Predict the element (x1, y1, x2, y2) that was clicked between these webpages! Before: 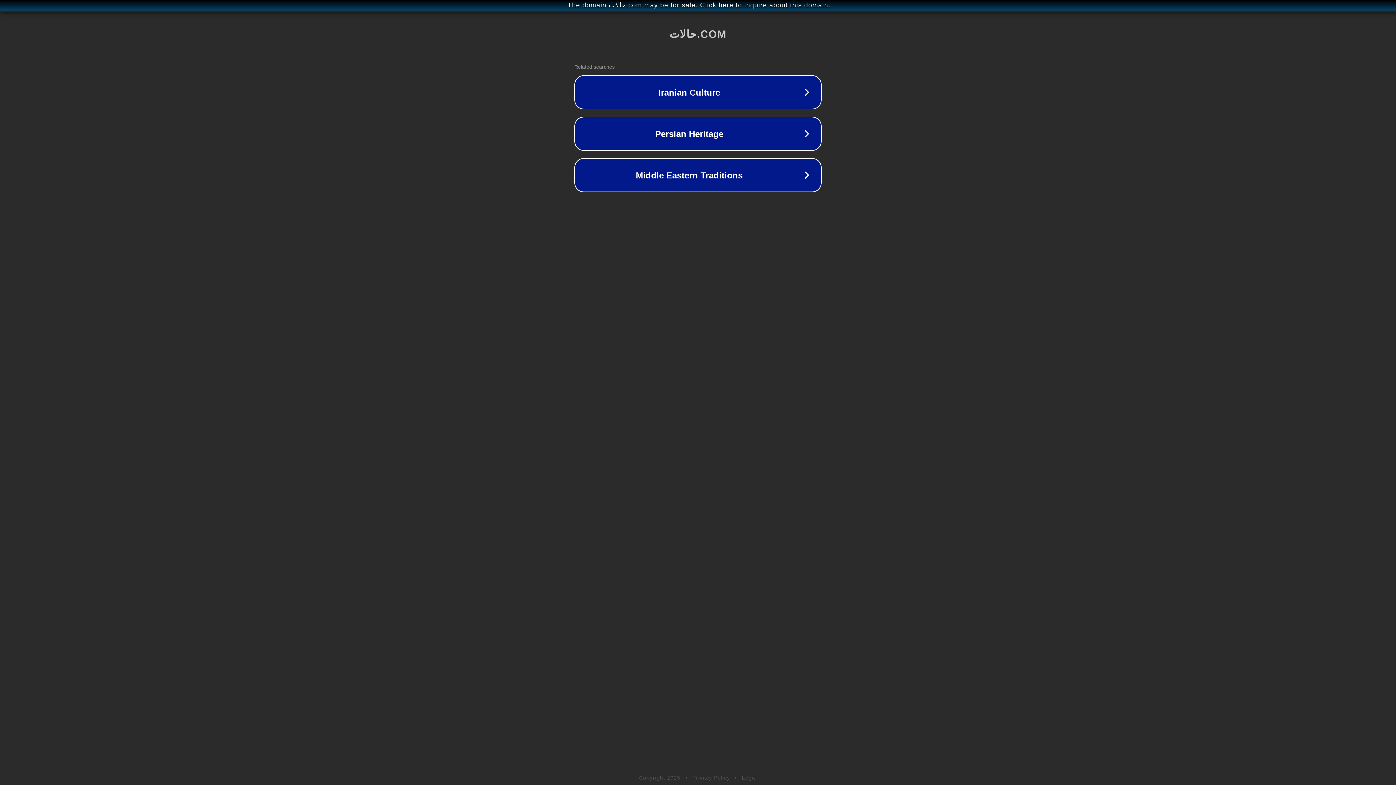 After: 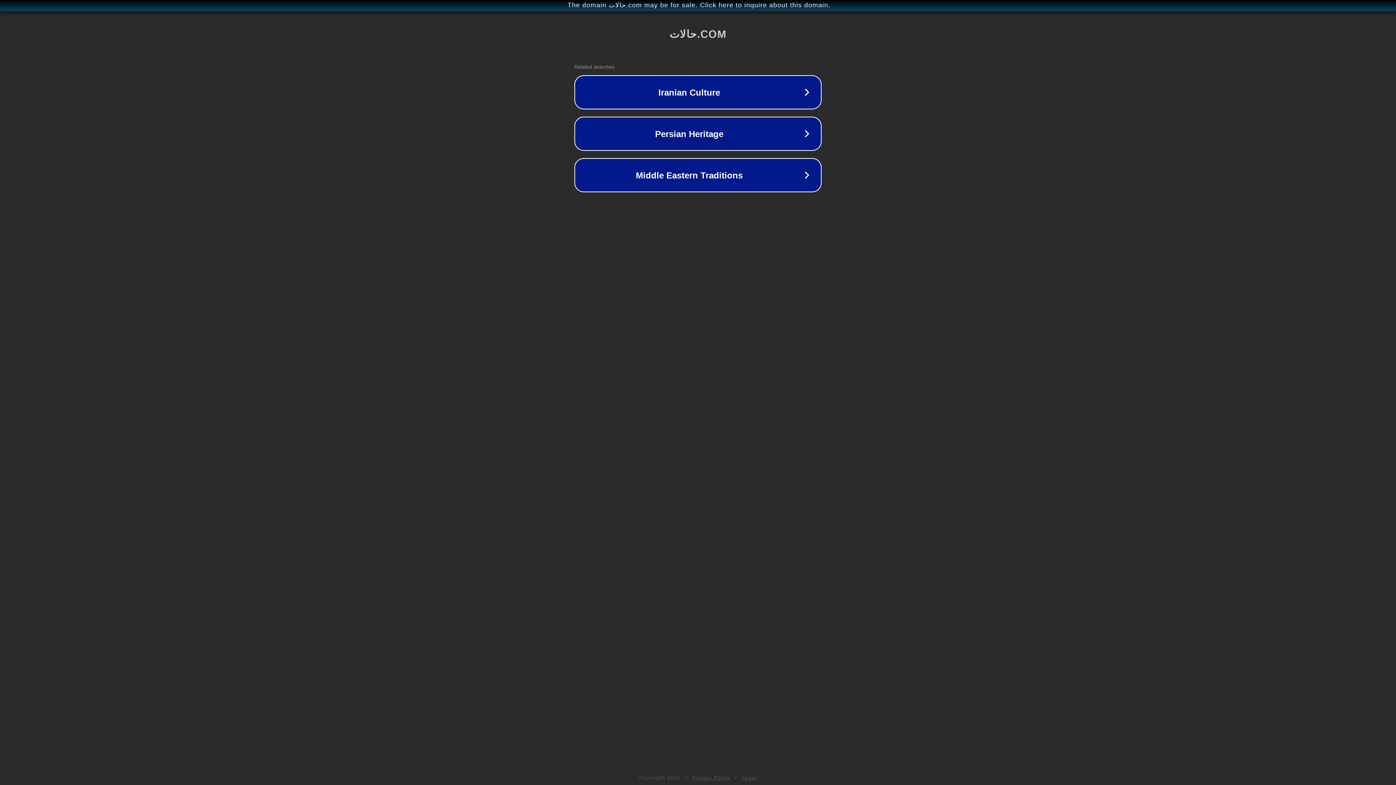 Action: bbox: (742, 775, 757, 781) label: Legal